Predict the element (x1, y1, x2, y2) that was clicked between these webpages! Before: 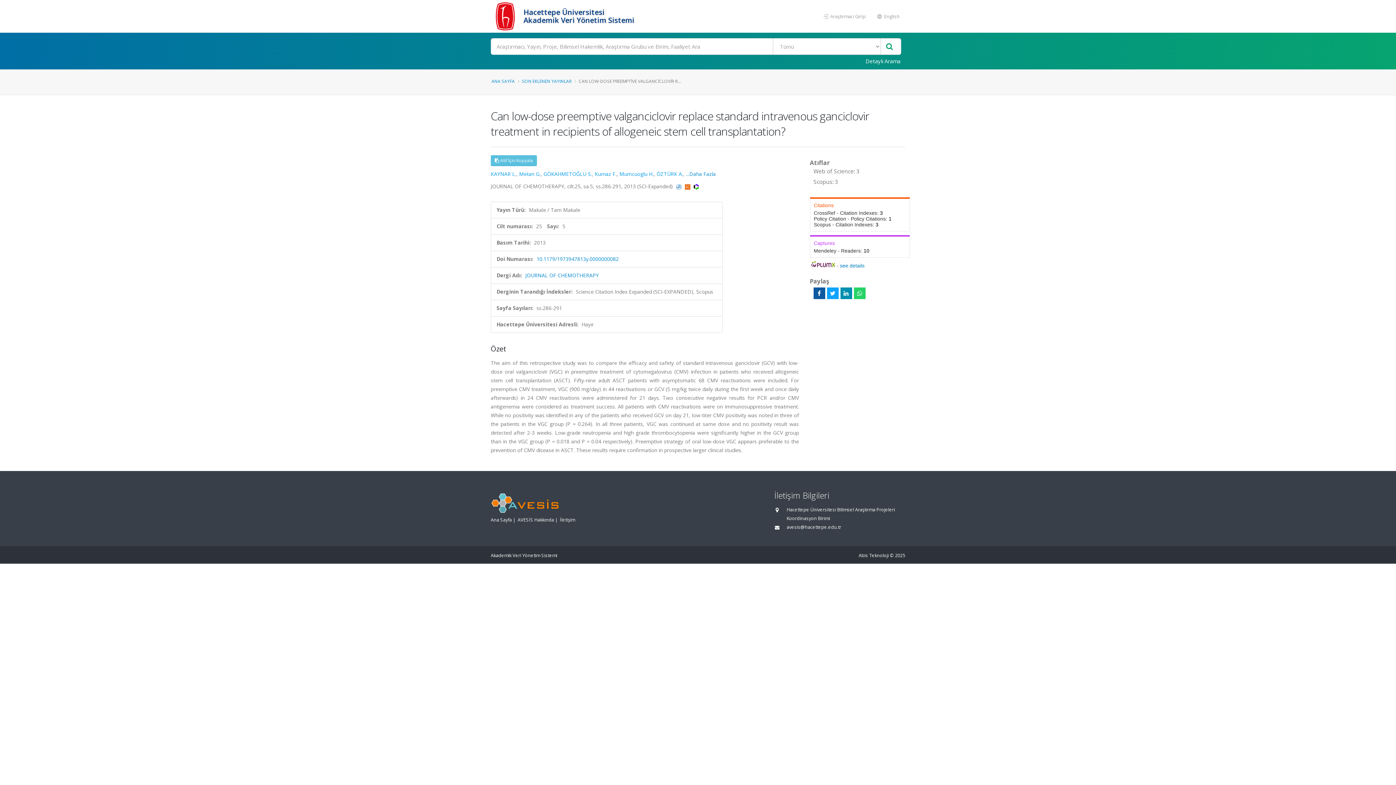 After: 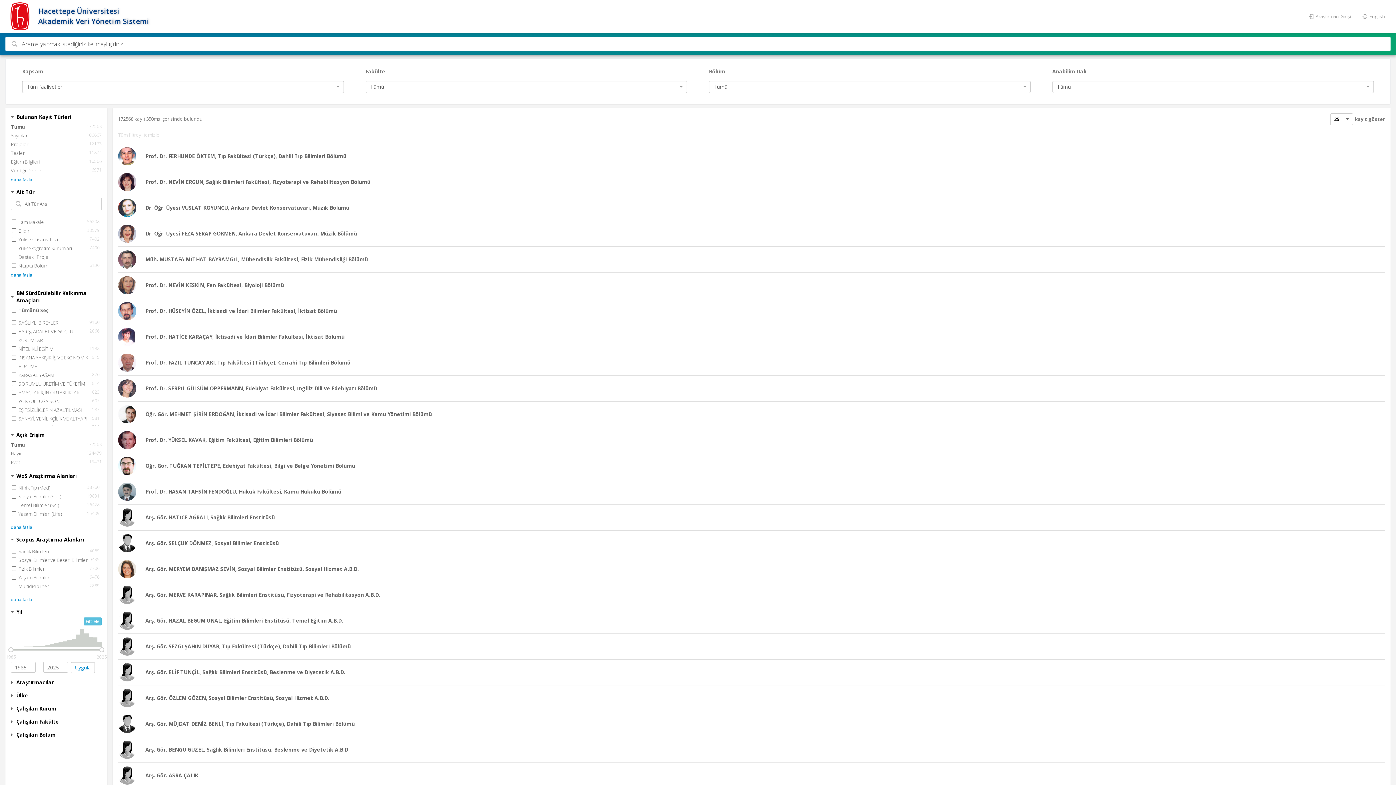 Action: bbox: (881, 38, 897, 54)